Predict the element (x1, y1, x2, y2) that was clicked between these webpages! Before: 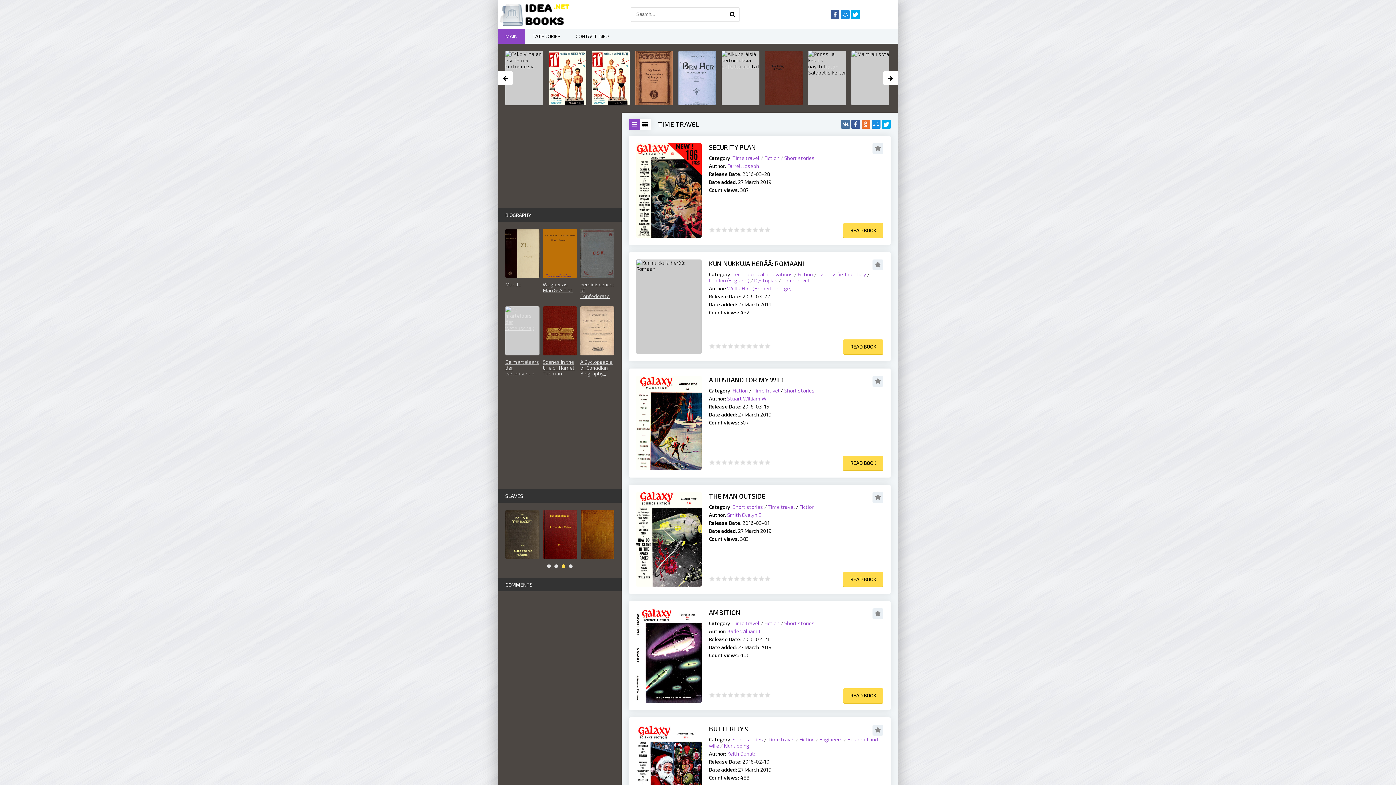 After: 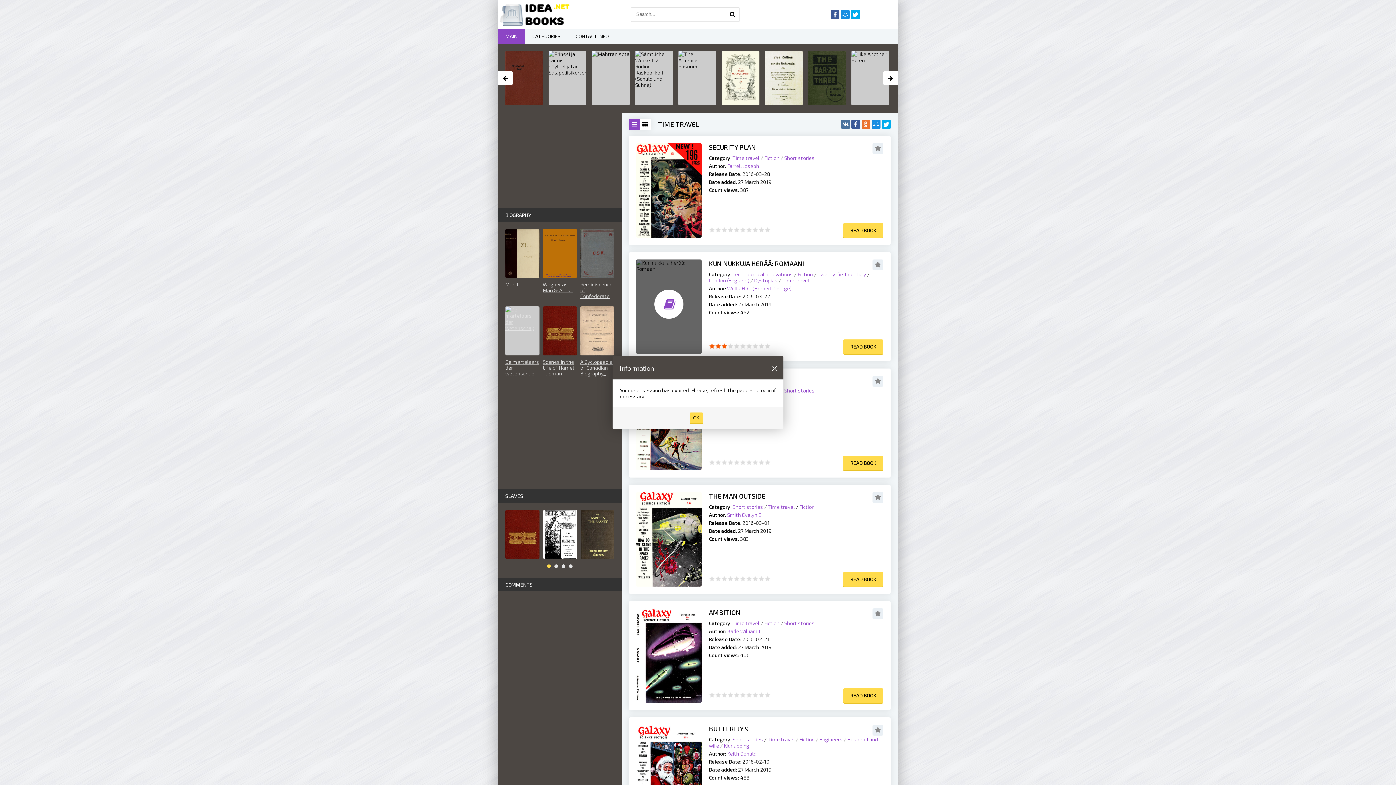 Action: label: 3 bbox: (721, 343, 727, 349)